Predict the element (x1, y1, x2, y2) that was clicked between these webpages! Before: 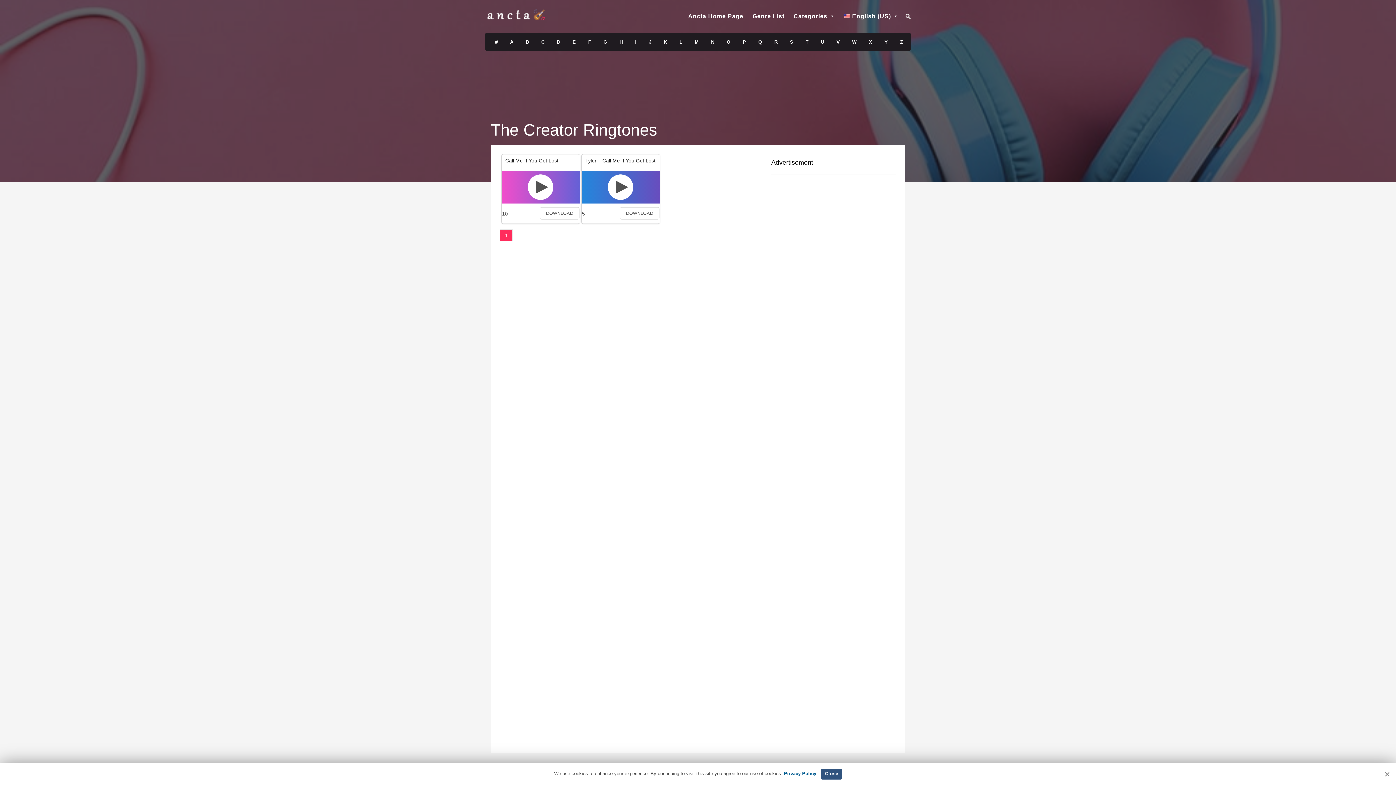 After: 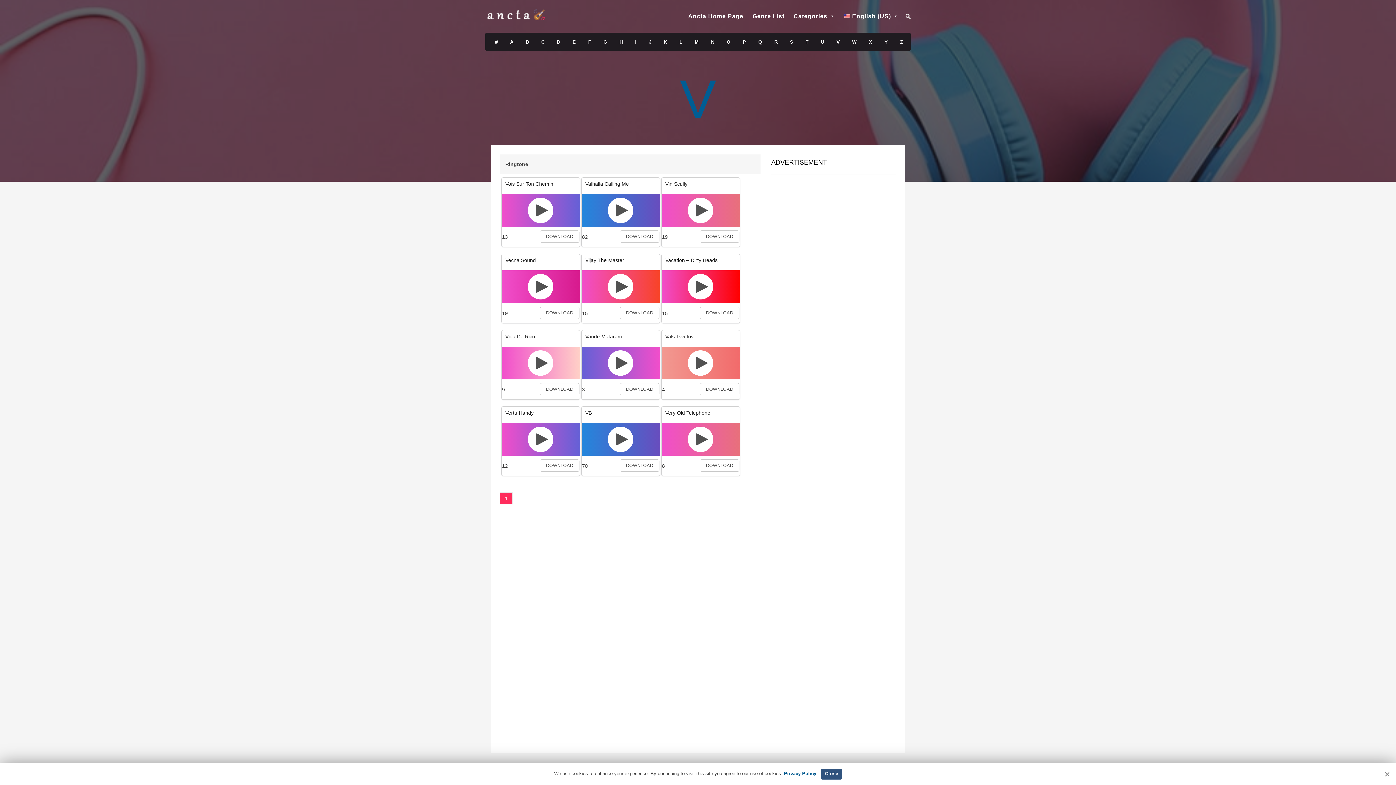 Action: bbox: (830, 33, 846, 51) label: V